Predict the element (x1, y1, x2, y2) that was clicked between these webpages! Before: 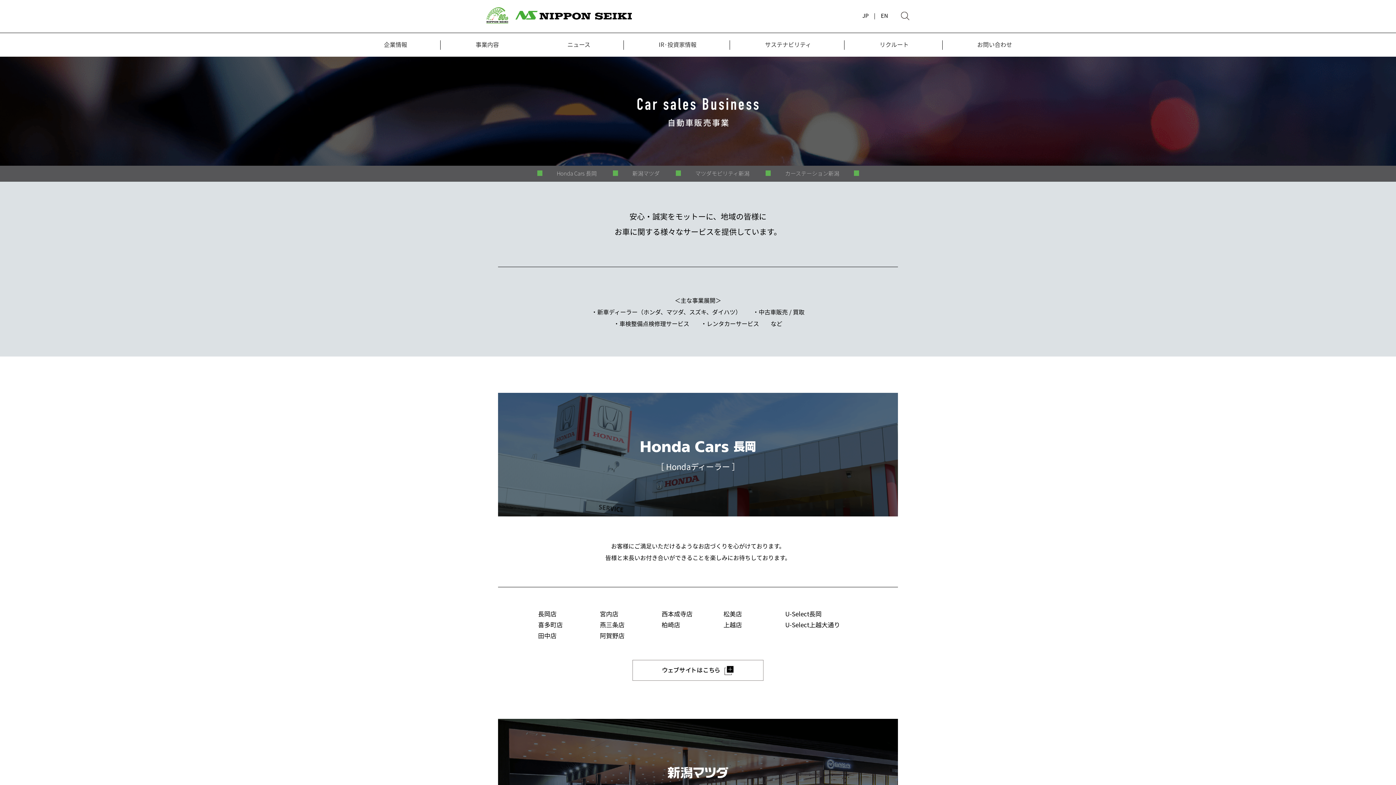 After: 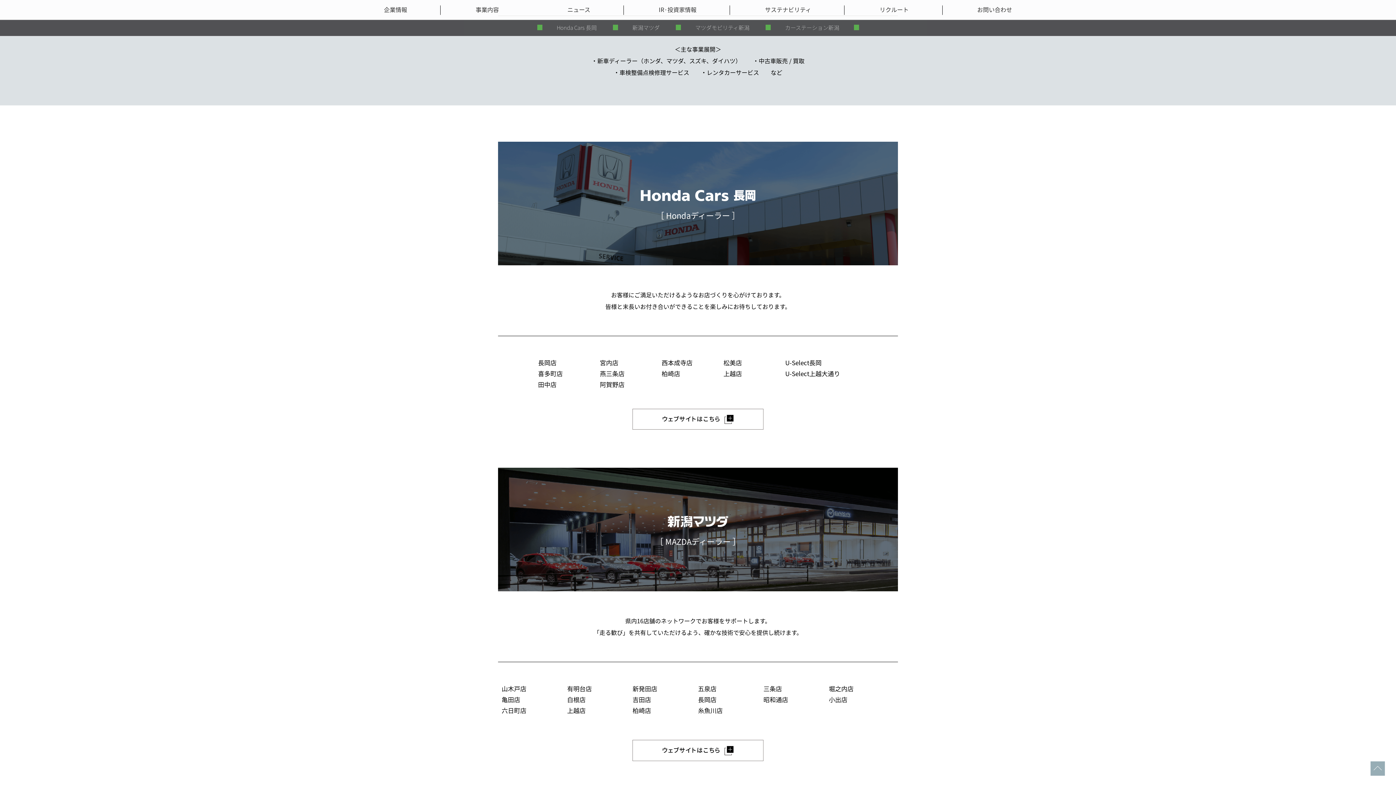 Action: label: Honda Cars 長岡 bbox: (556, 170, 596, 176)